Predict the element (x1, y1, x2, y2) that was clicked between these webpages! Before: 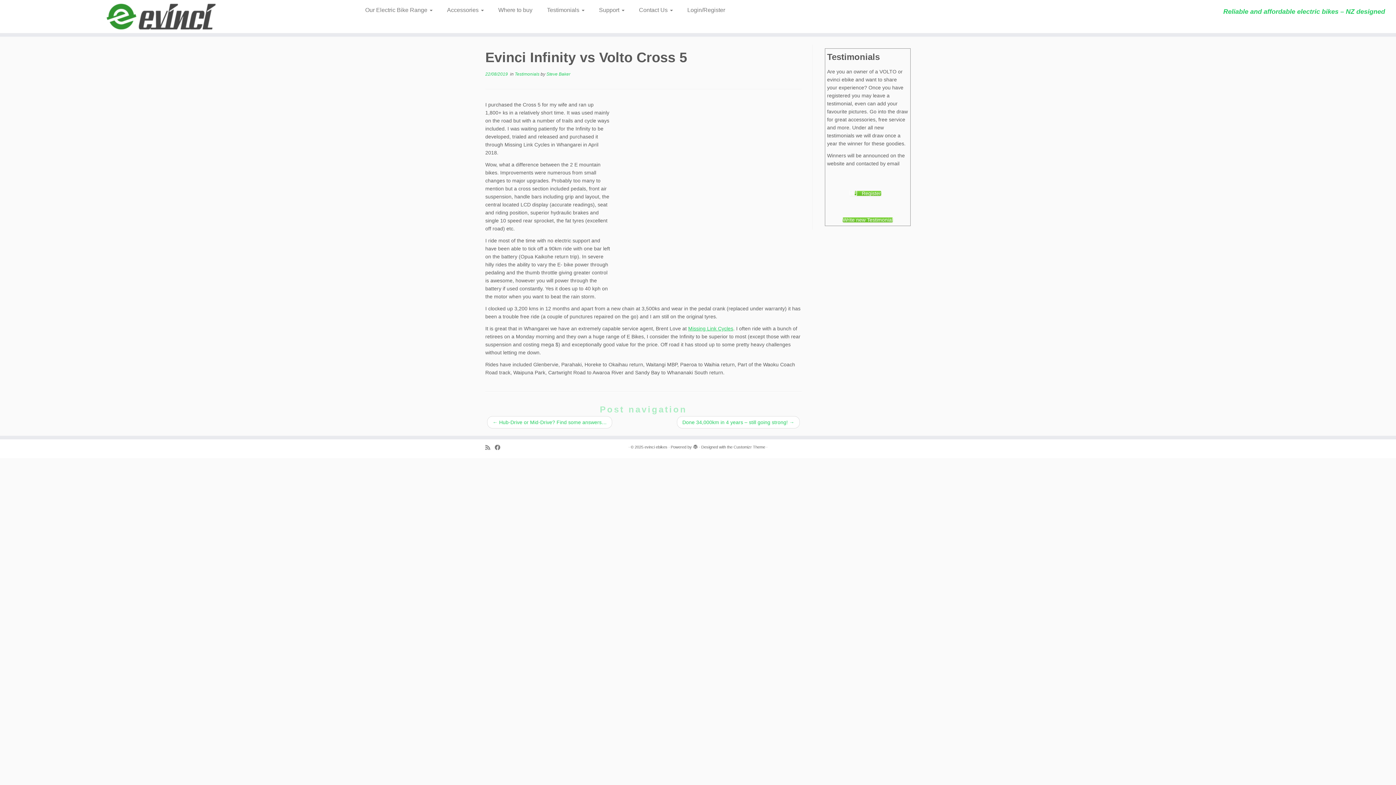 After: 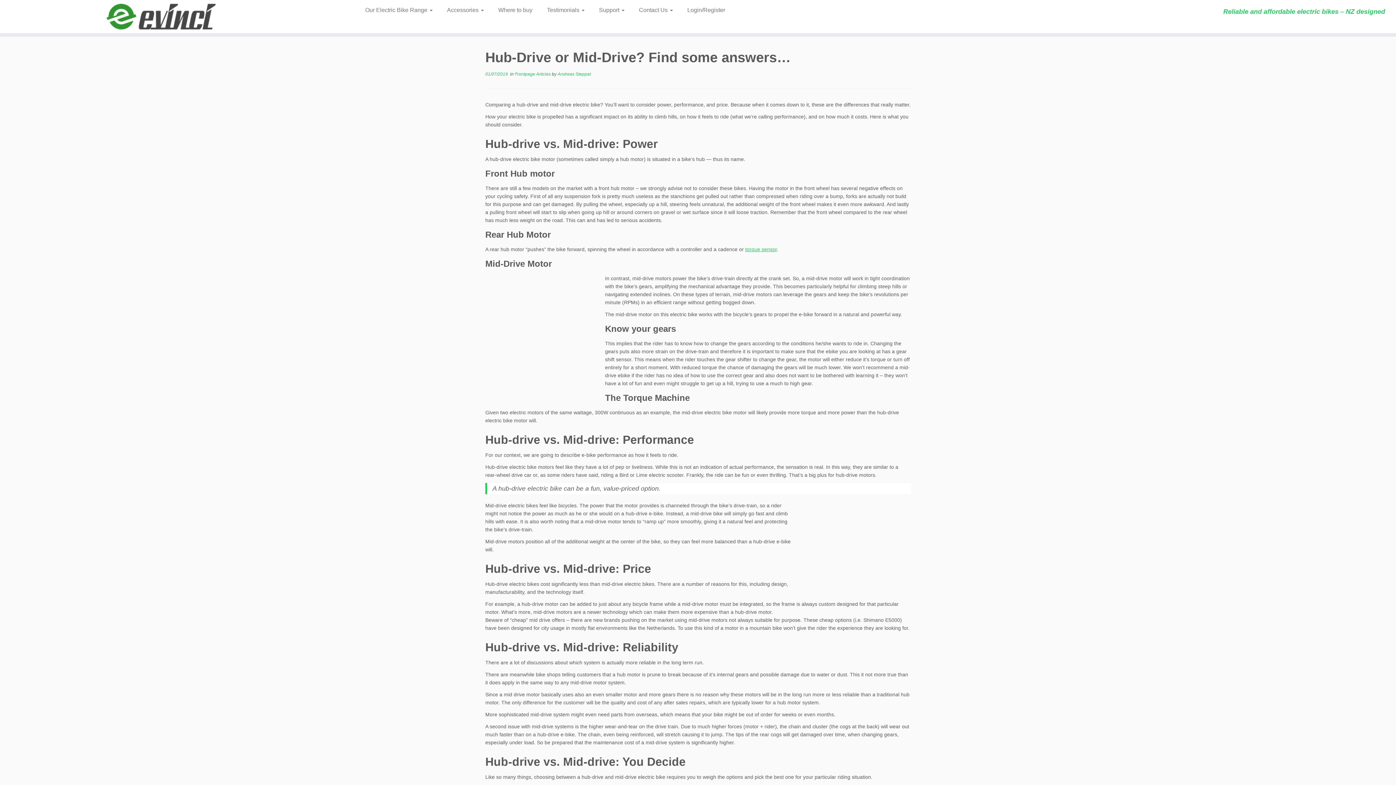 Action: label: ← Hub-Drive or Mid-Drive? Find some answers… bbox: (492, 419, 606, 425)